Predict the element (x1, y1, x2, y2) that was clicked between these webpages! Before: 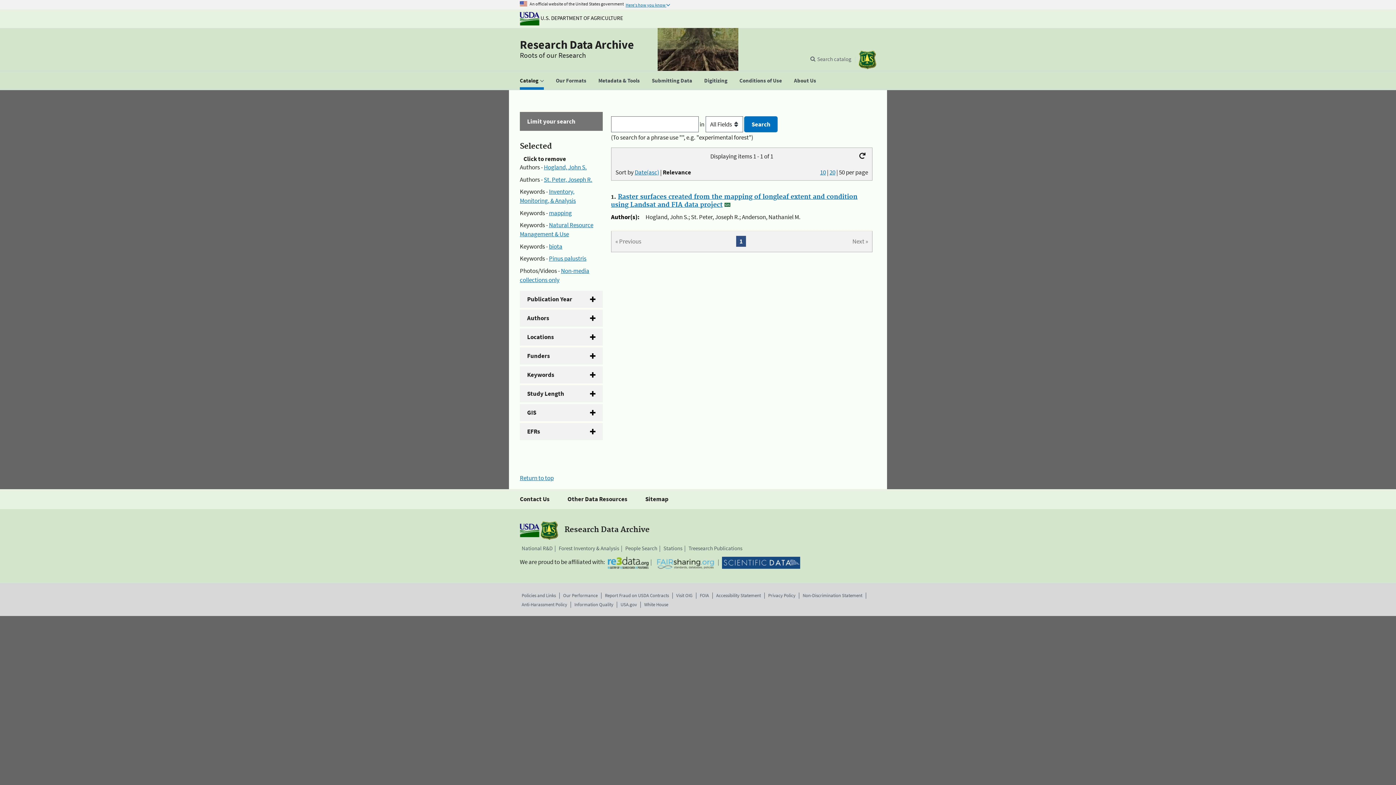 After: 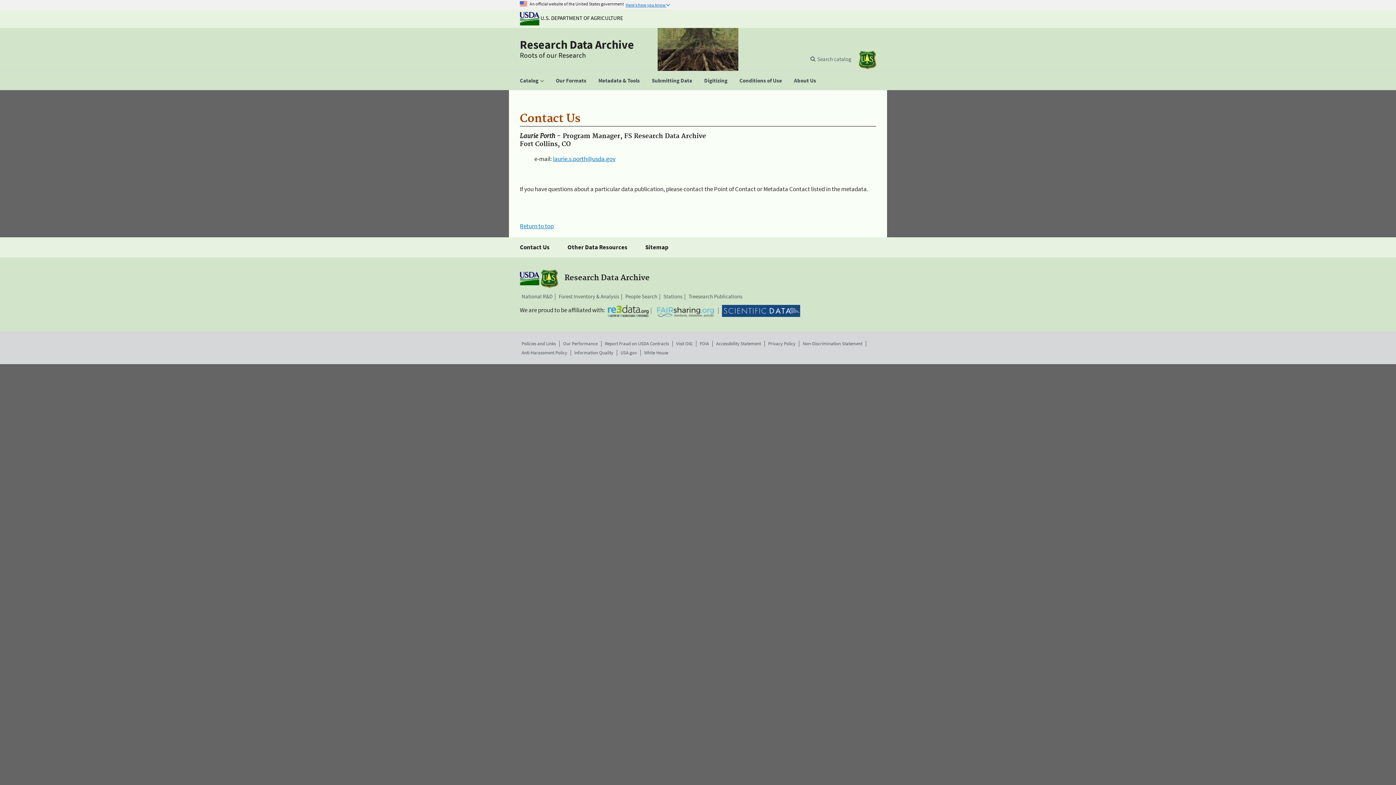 Action: label: Contact Us bbox: (520, 489, 549, 509)